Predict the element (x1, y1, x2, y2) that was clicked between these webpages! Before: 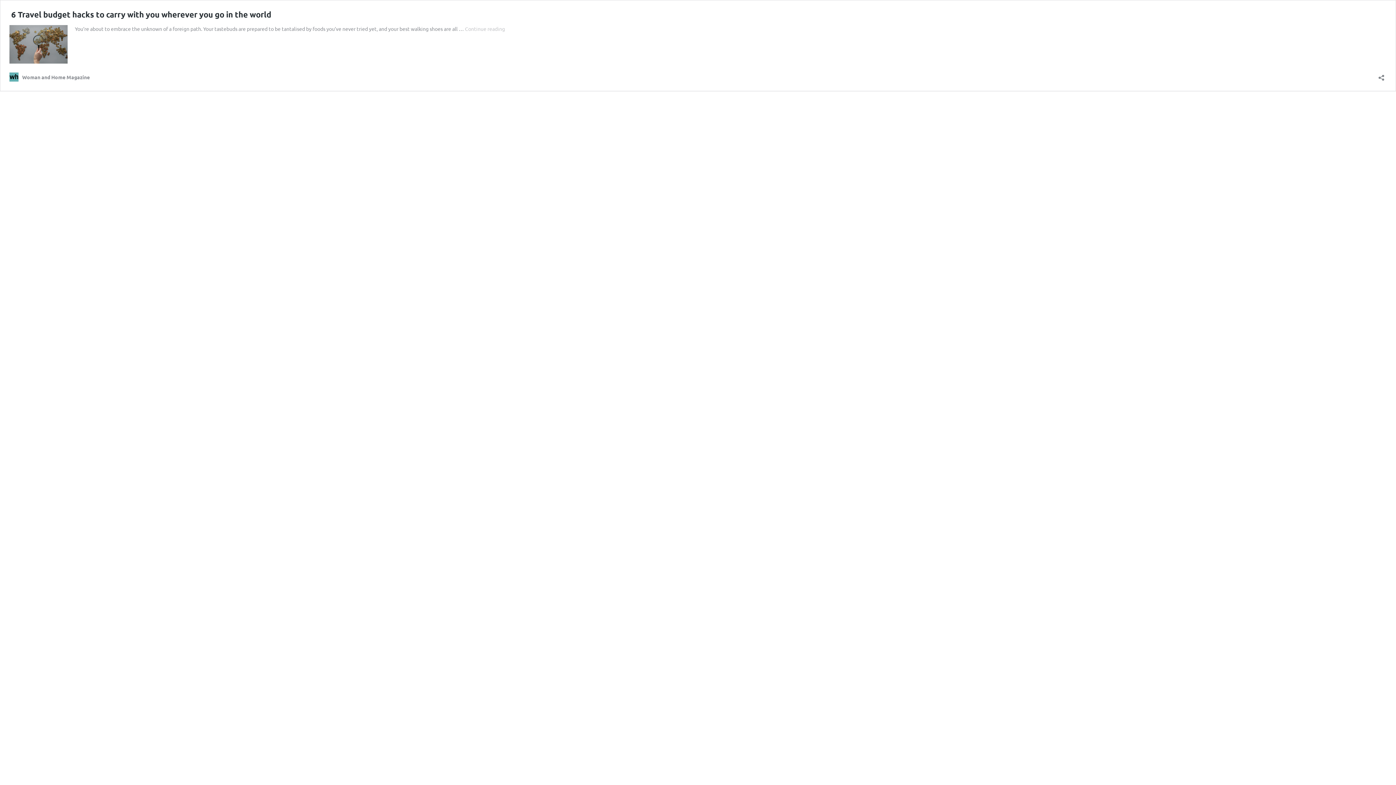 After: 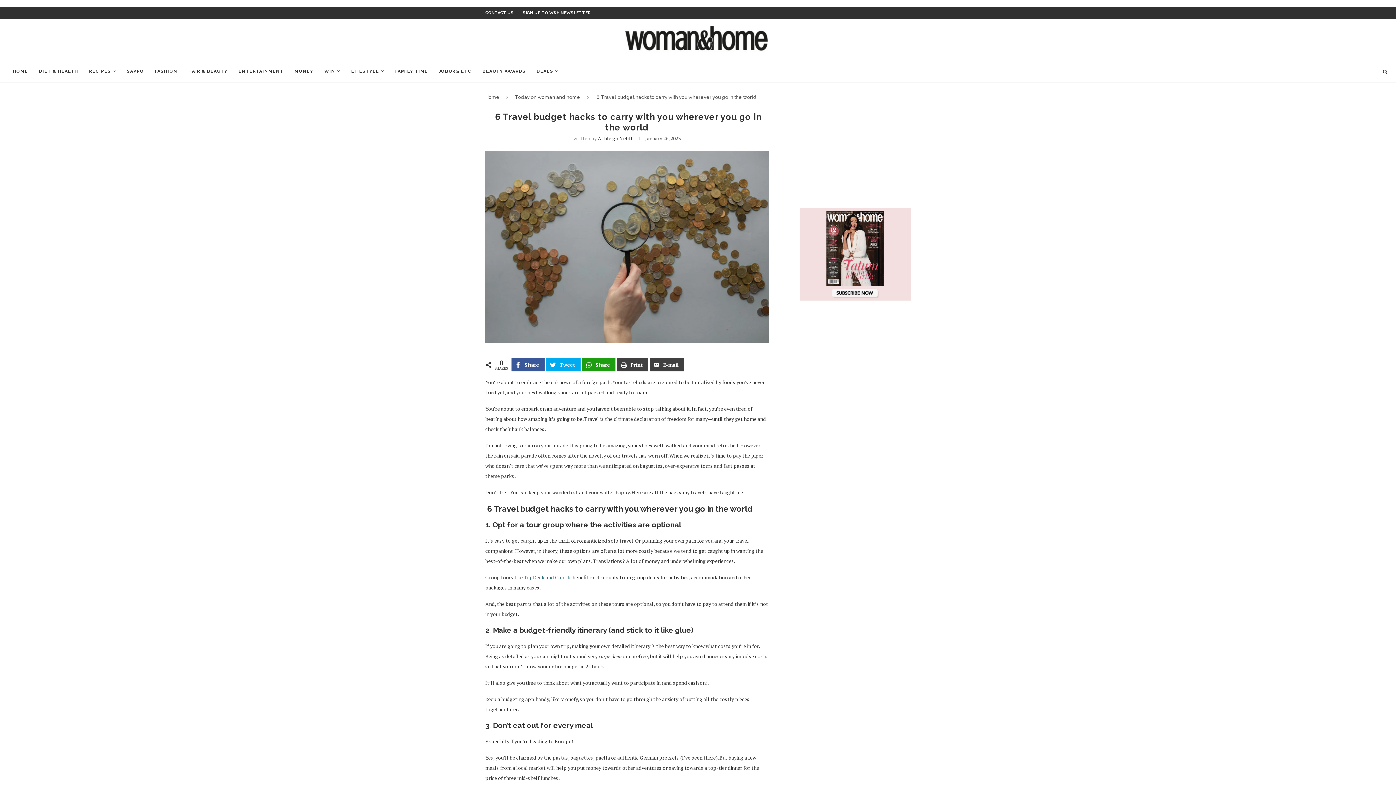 Action: label: Continue reading
 6 Travel budget hacks to carry with you wherever you go in the world bbox: (465, 25, 505, 32)